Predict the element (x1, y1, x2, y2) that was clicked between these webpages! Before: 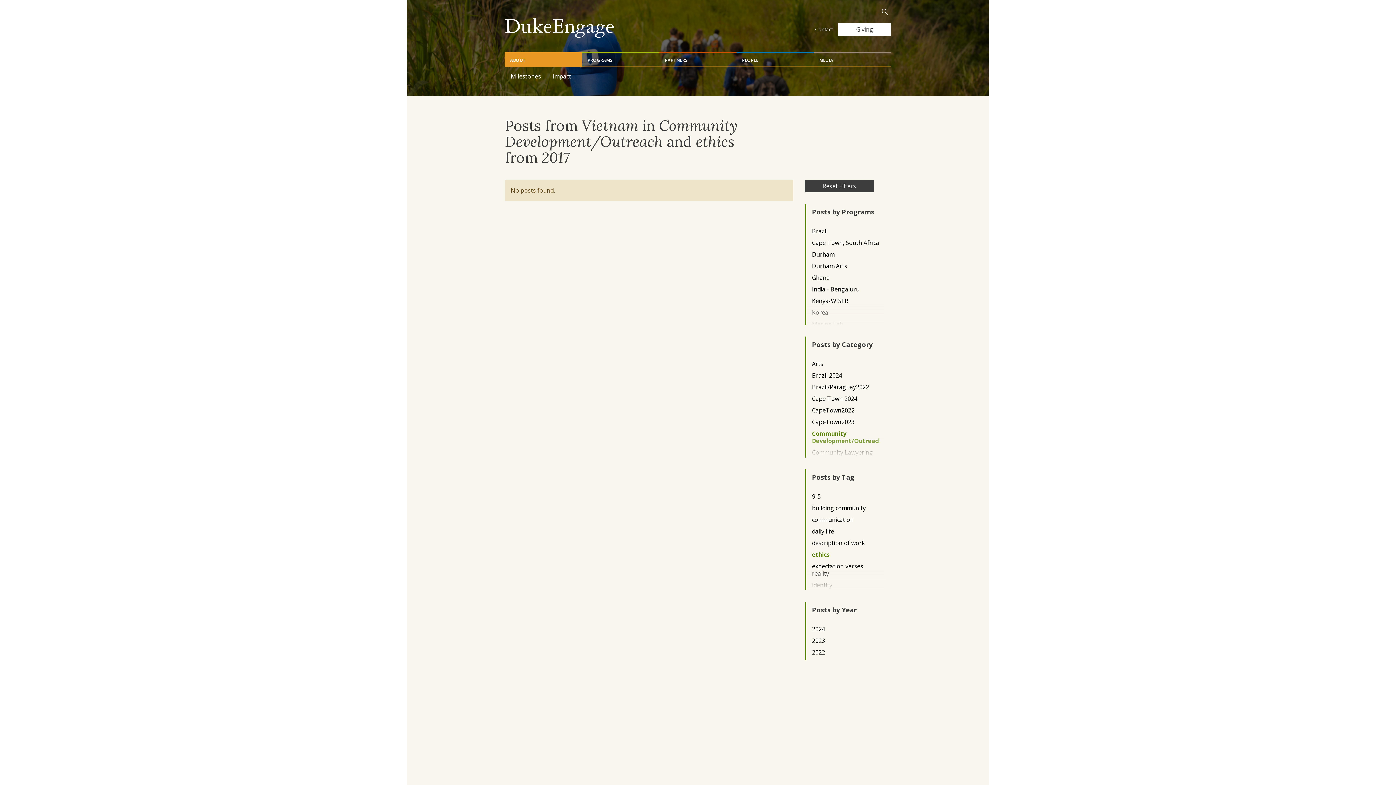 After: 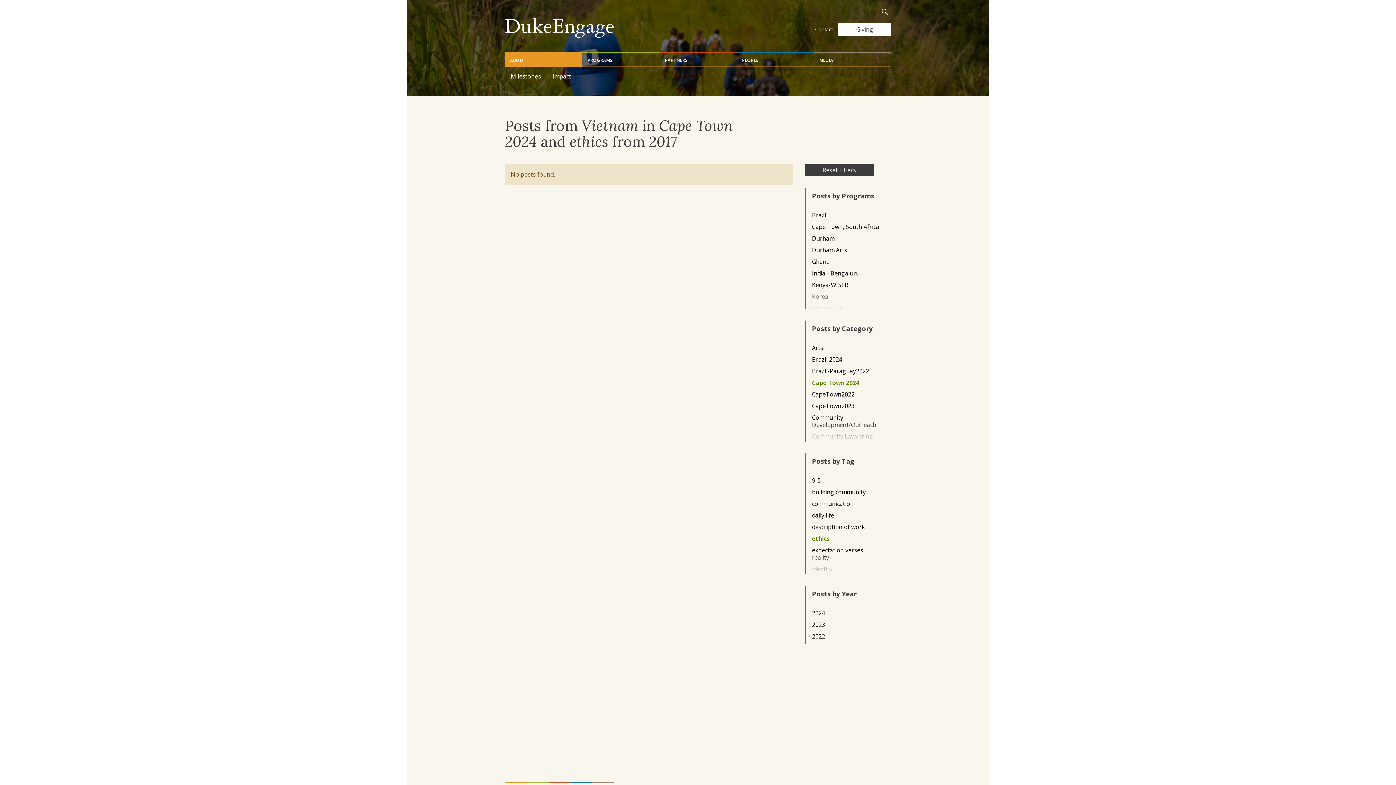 Action: label: Cape Town 2024 bbox: (812, 395, 879, 402)